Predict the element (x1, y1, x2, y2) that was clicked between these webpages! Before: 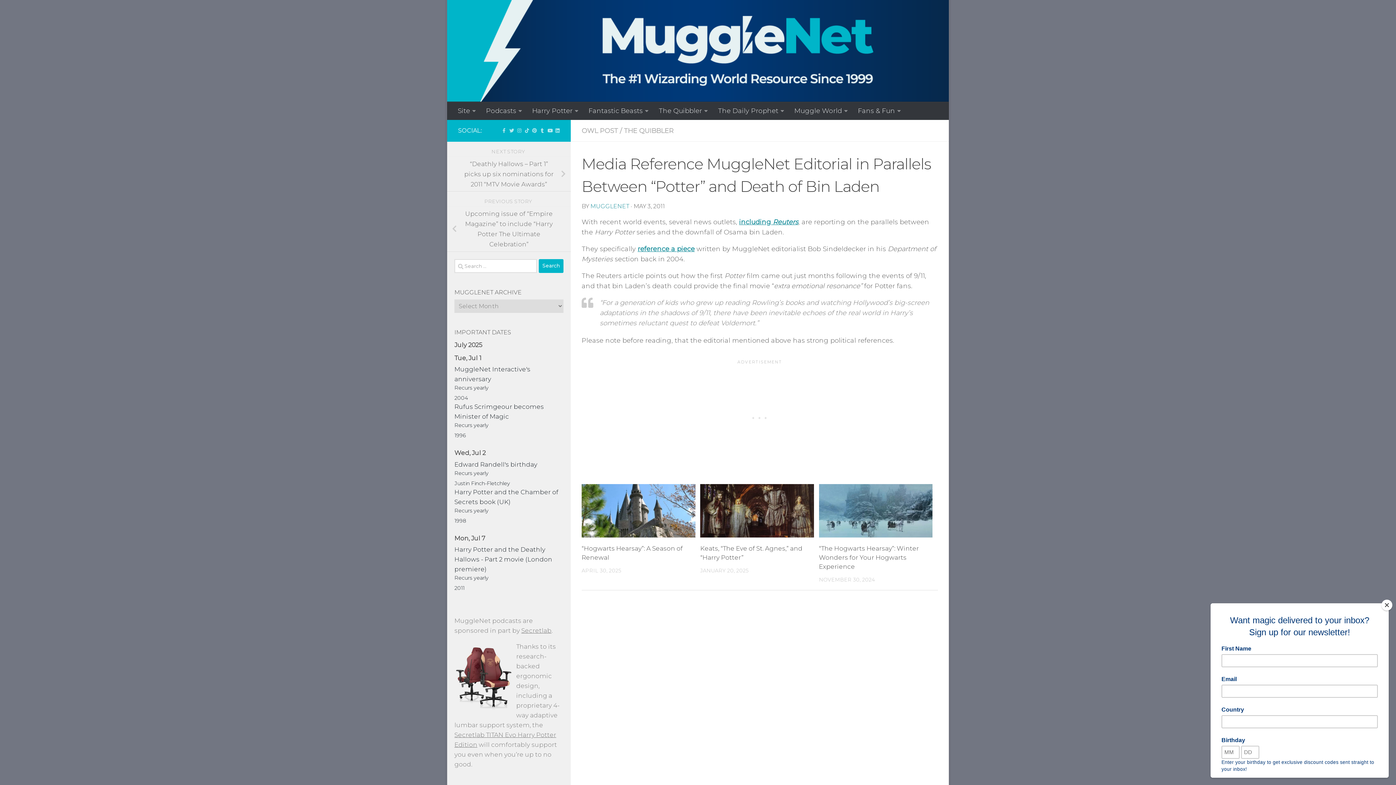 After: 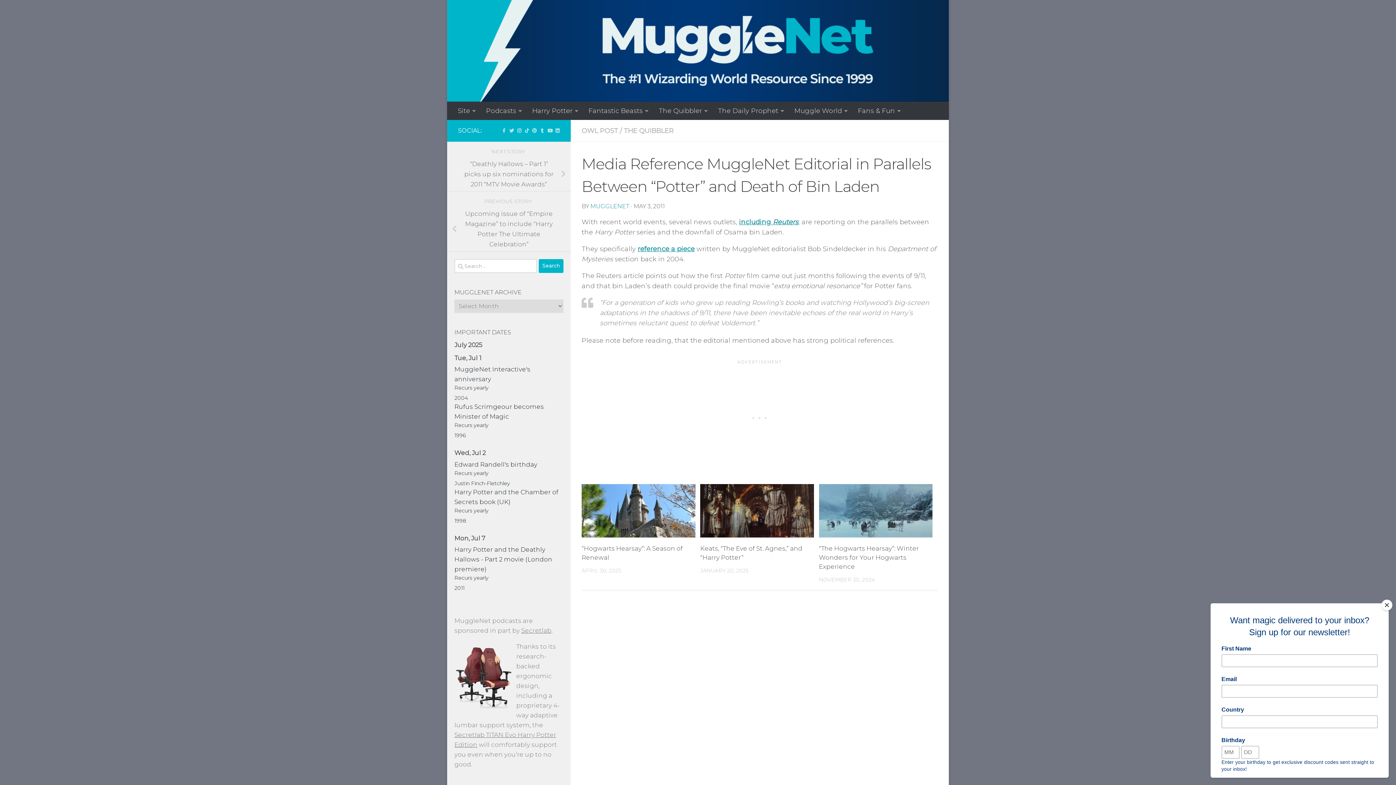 Action: label: Follow us on Instagram! bbox: (517, 127, 521, 133)